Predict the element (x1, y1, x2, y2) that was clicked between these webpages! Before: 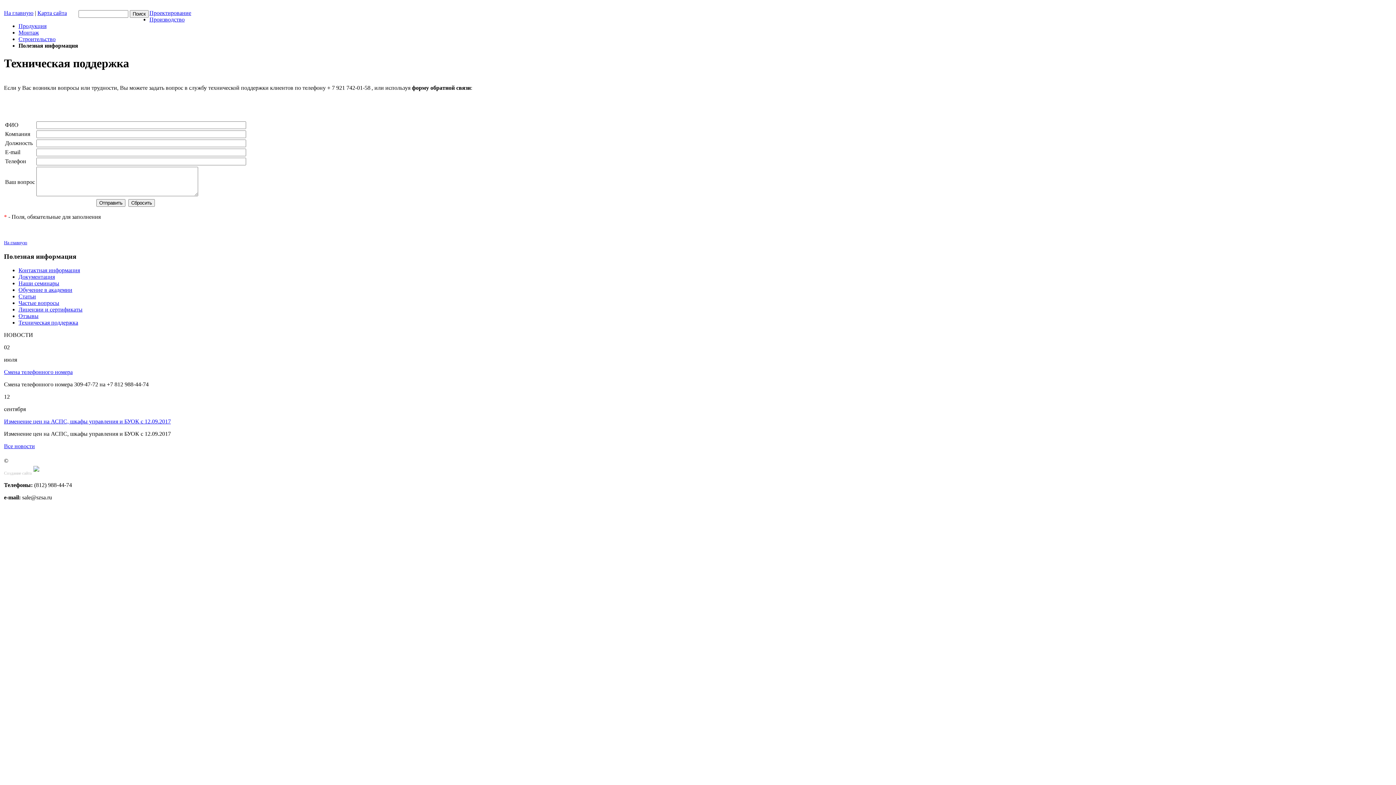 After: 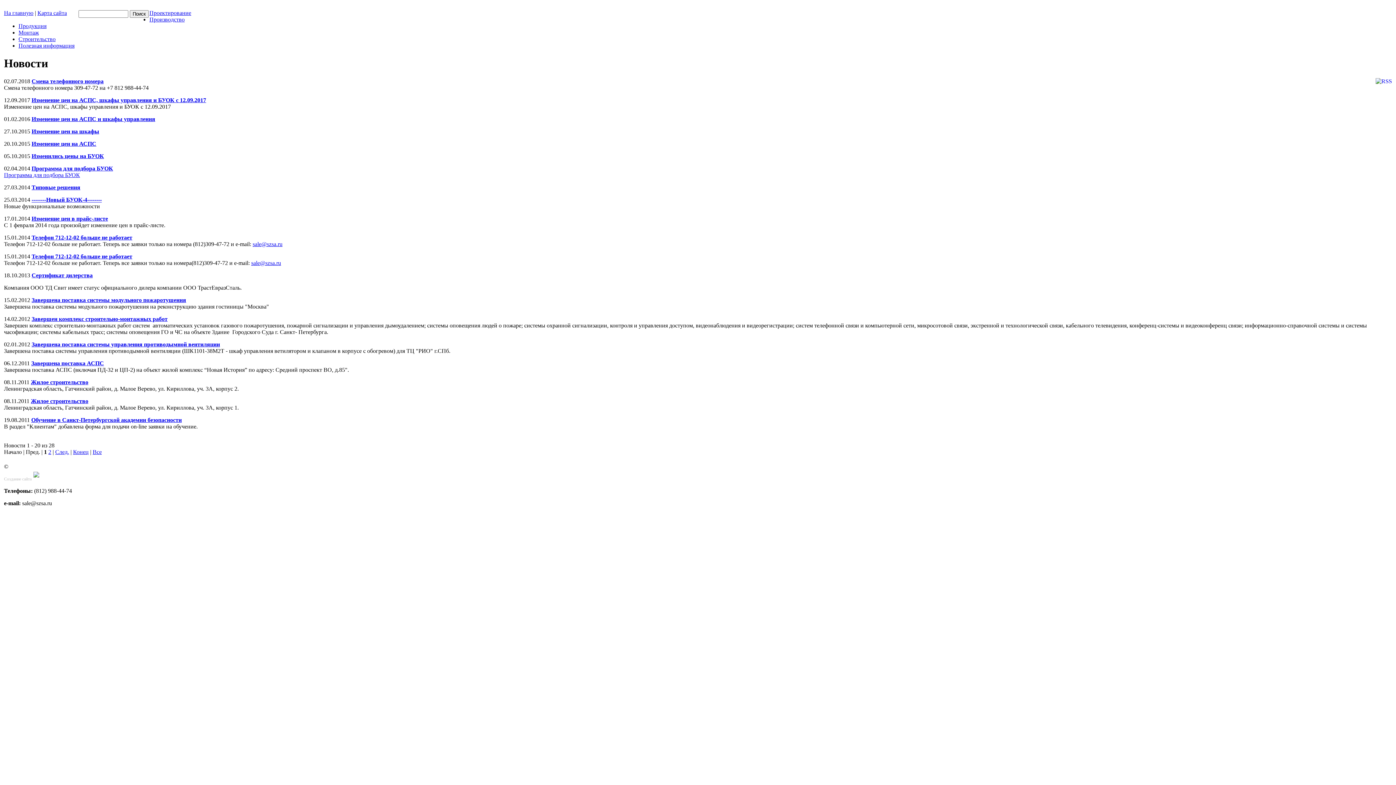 Action: bbox: (4, 443, 34, 449) label: Все новости